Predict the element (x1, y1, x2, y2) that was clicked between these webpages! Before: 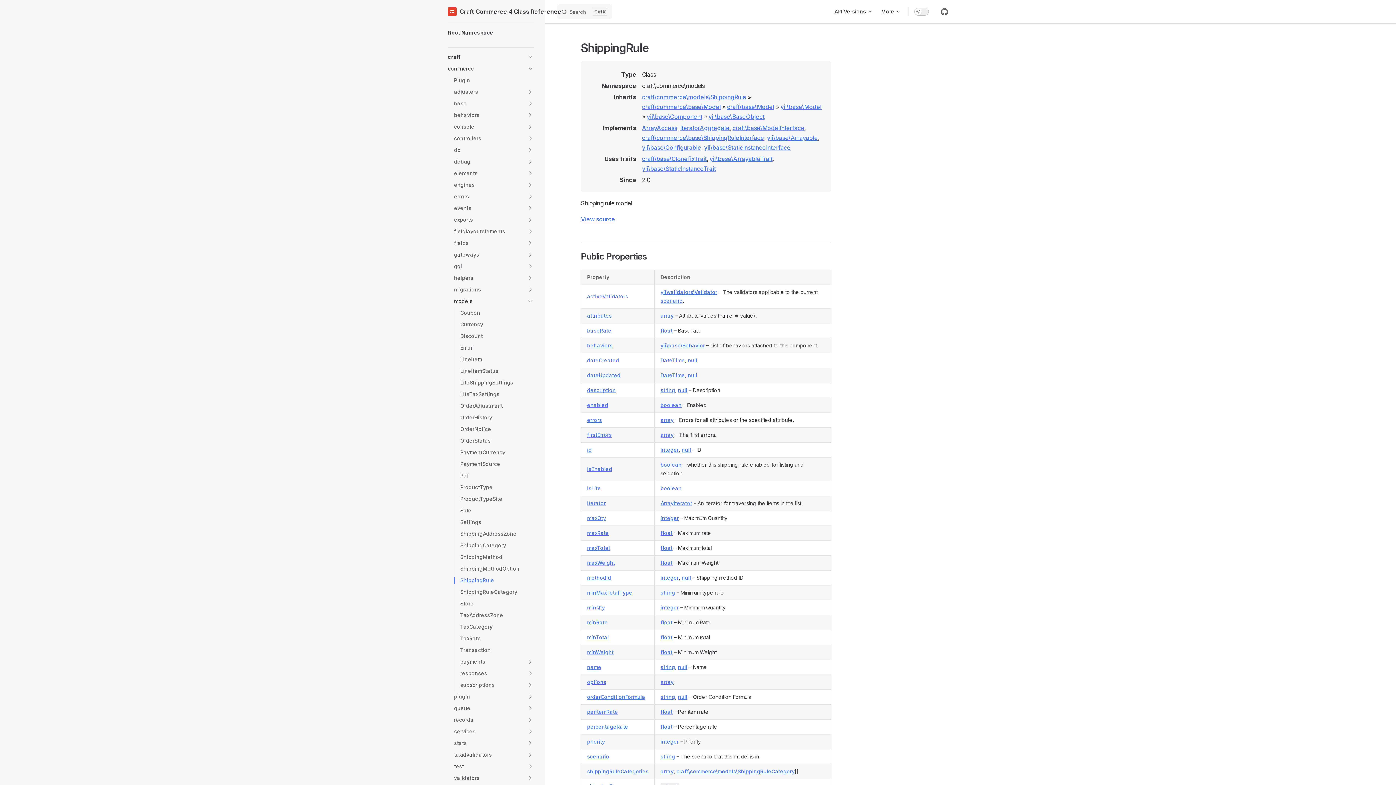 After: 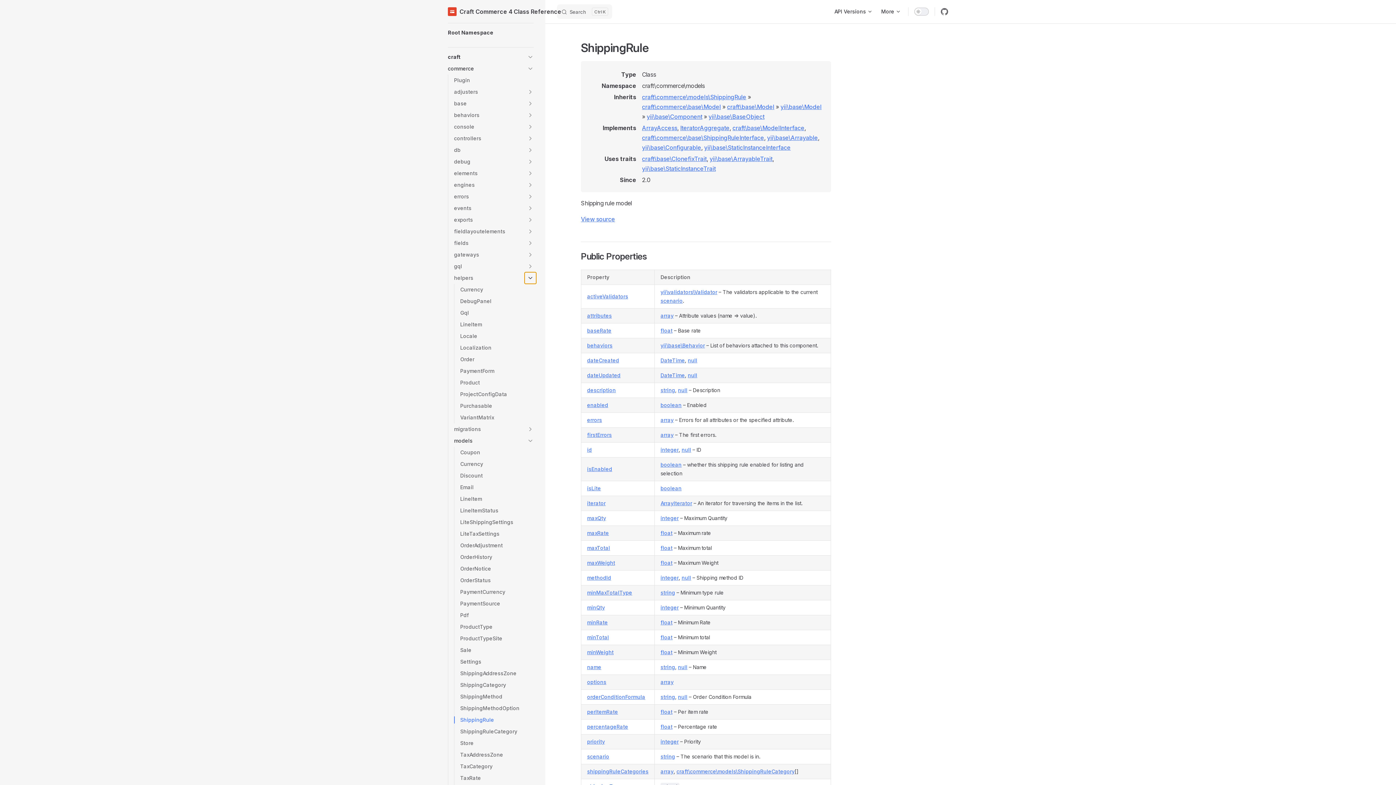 Action: bbox: (524, 272, 536, 284) label: toggle section